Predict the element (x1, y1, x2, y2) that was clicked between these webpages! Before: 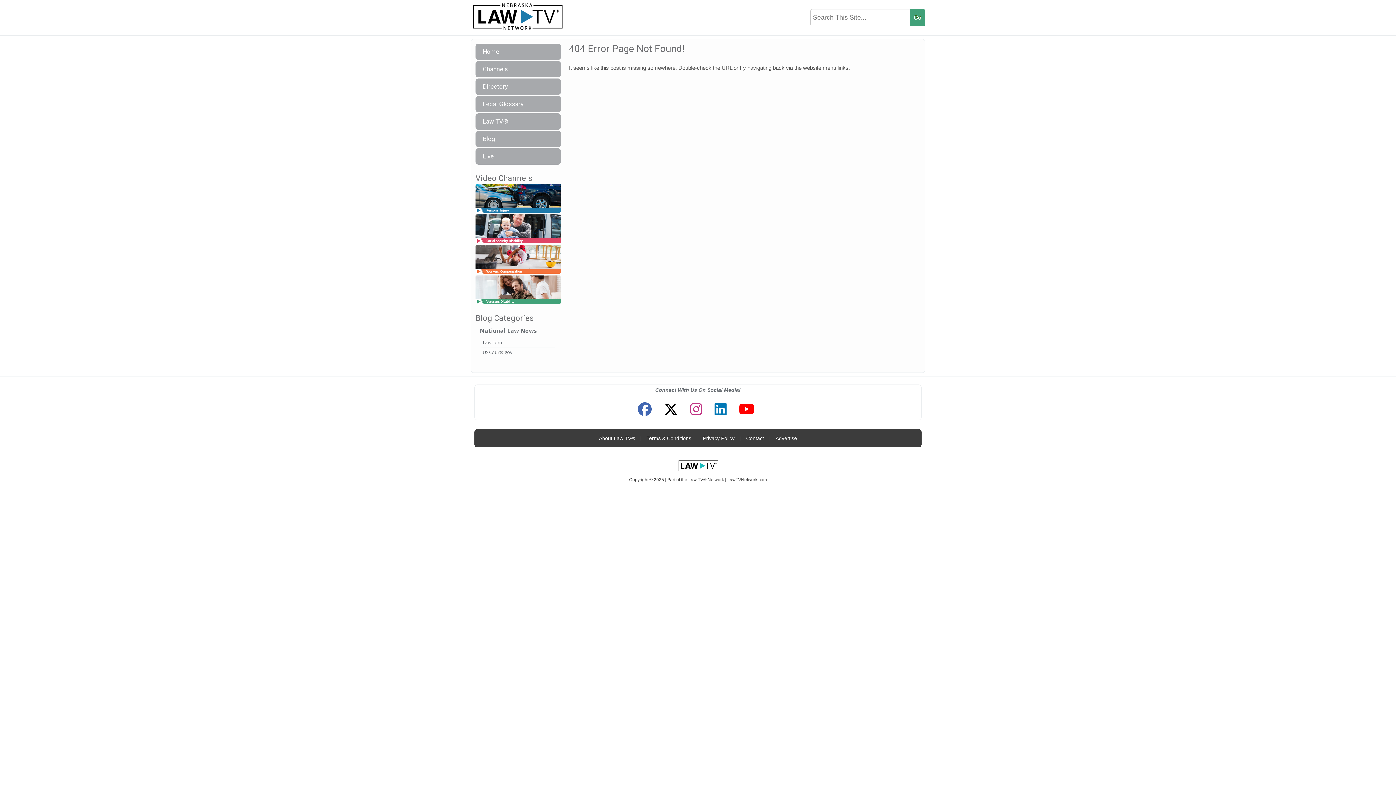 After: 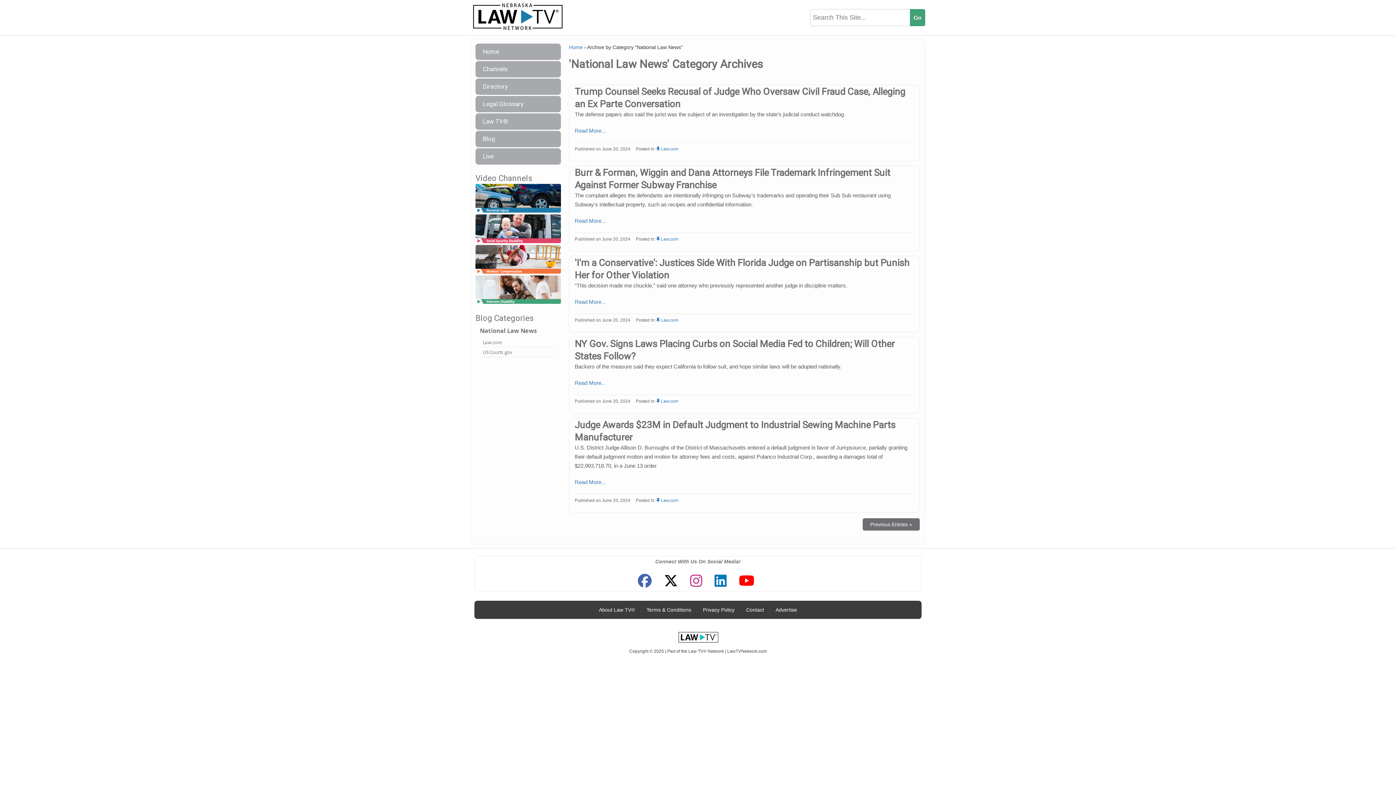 Action: bbox: (478, 324, 558, 337) label: National Law News